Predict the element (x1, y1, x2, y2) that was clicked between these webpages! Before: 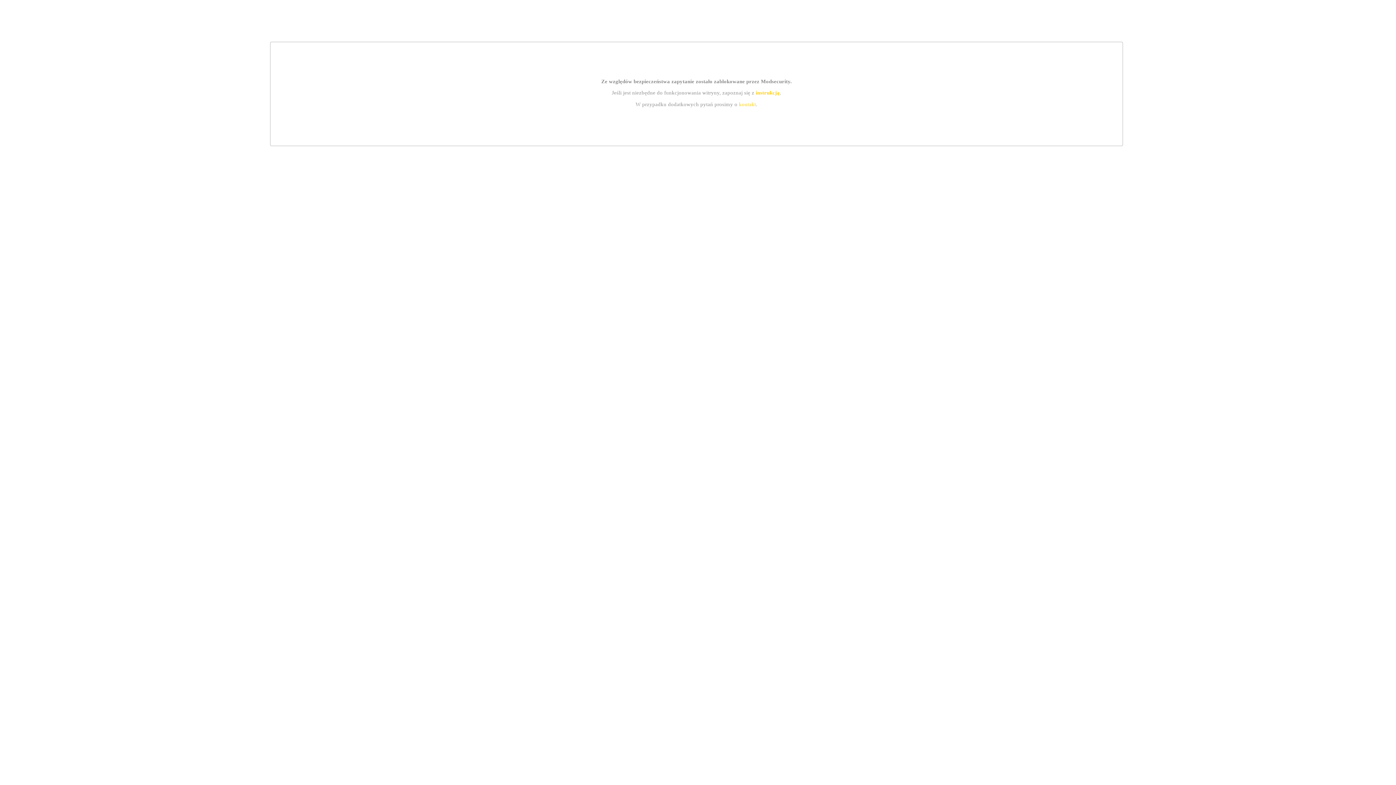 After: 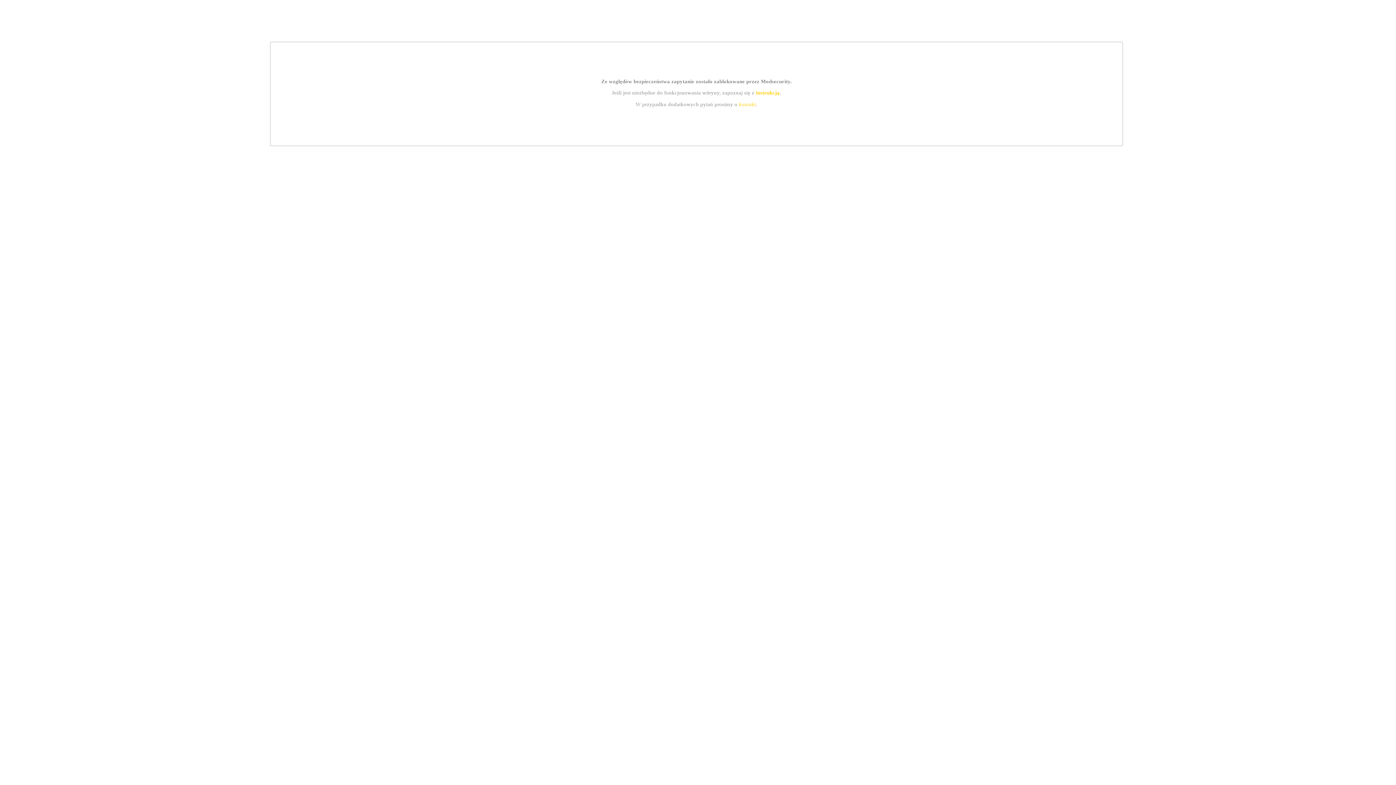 Action: bbox: (739, 101, 756, 107) label: kontakt